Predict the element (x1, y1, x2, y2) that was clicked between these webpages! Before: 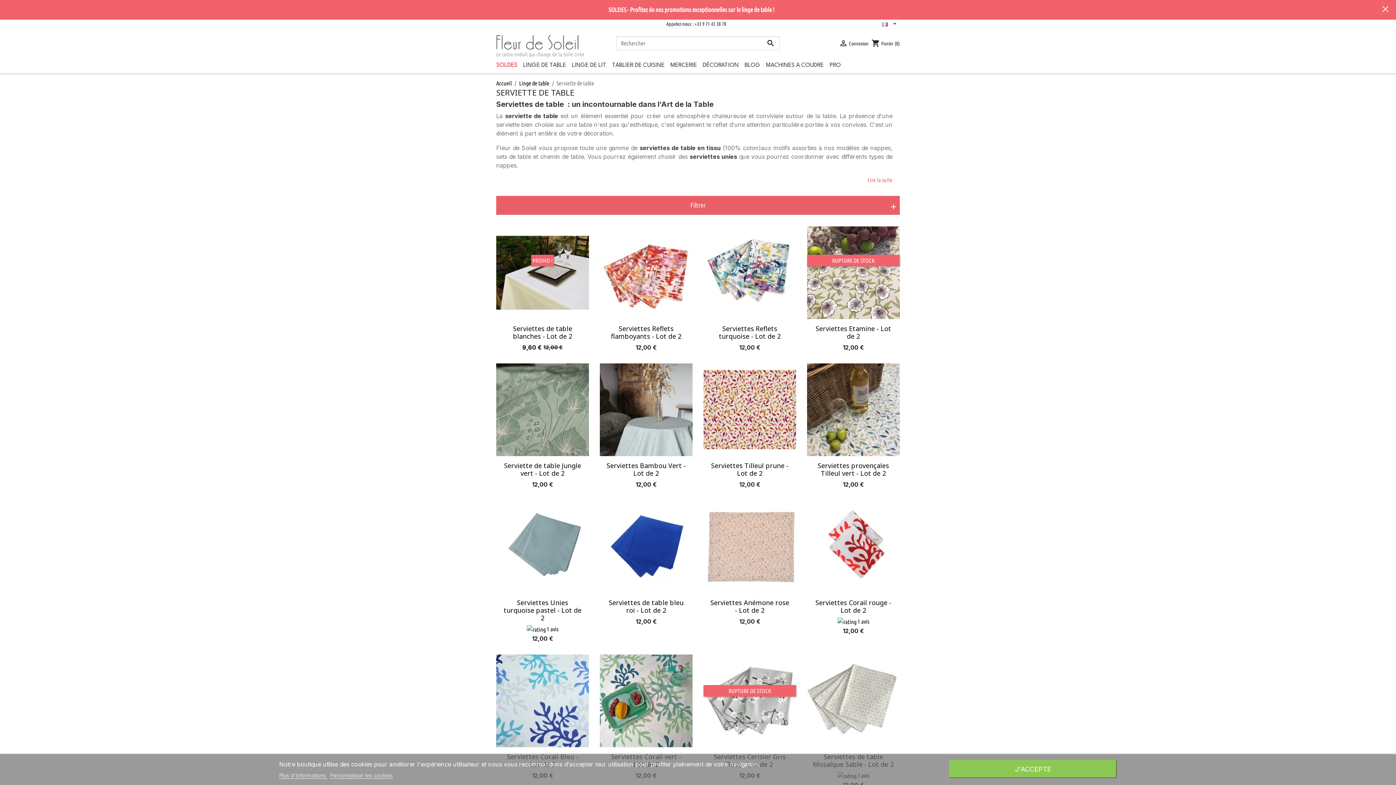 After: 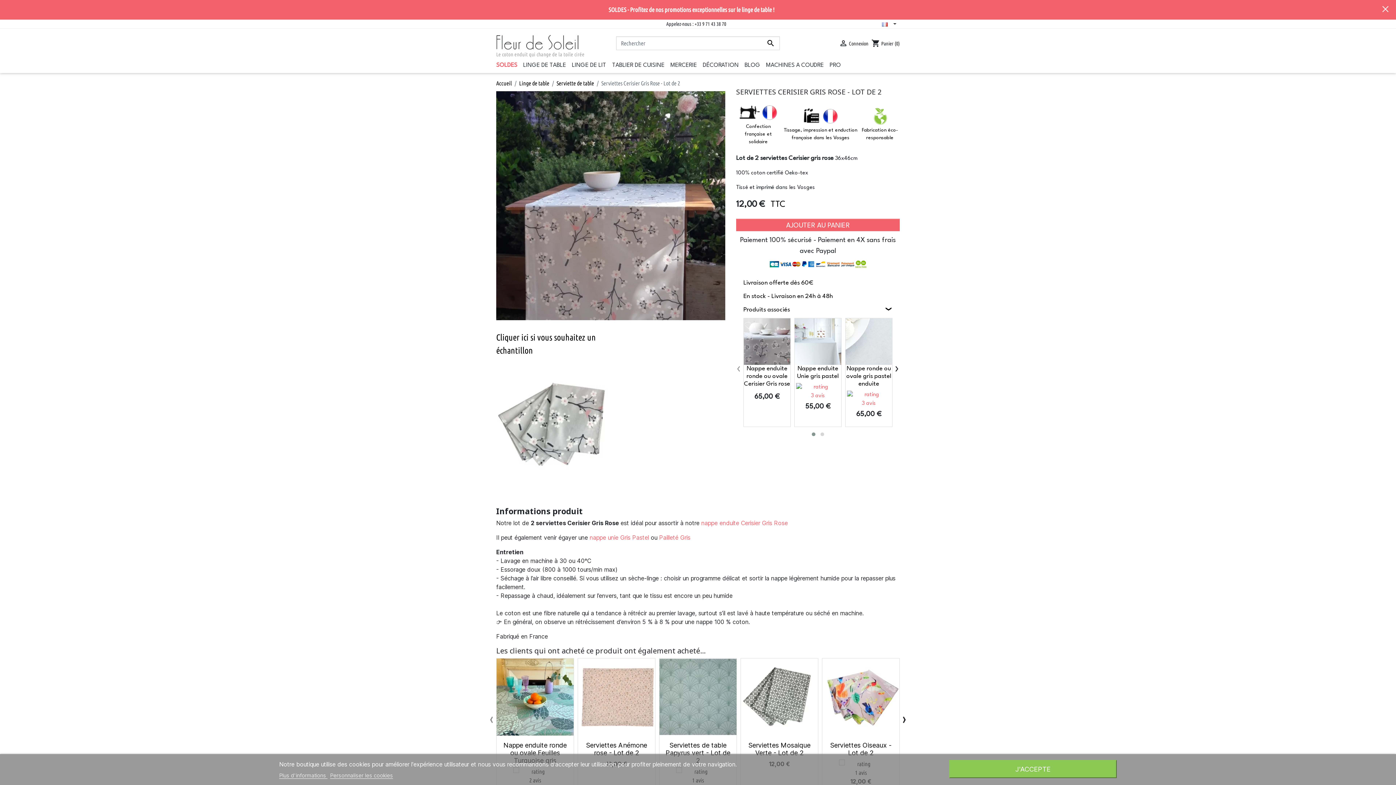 Action: bbox: (703, 654, 796, 747)